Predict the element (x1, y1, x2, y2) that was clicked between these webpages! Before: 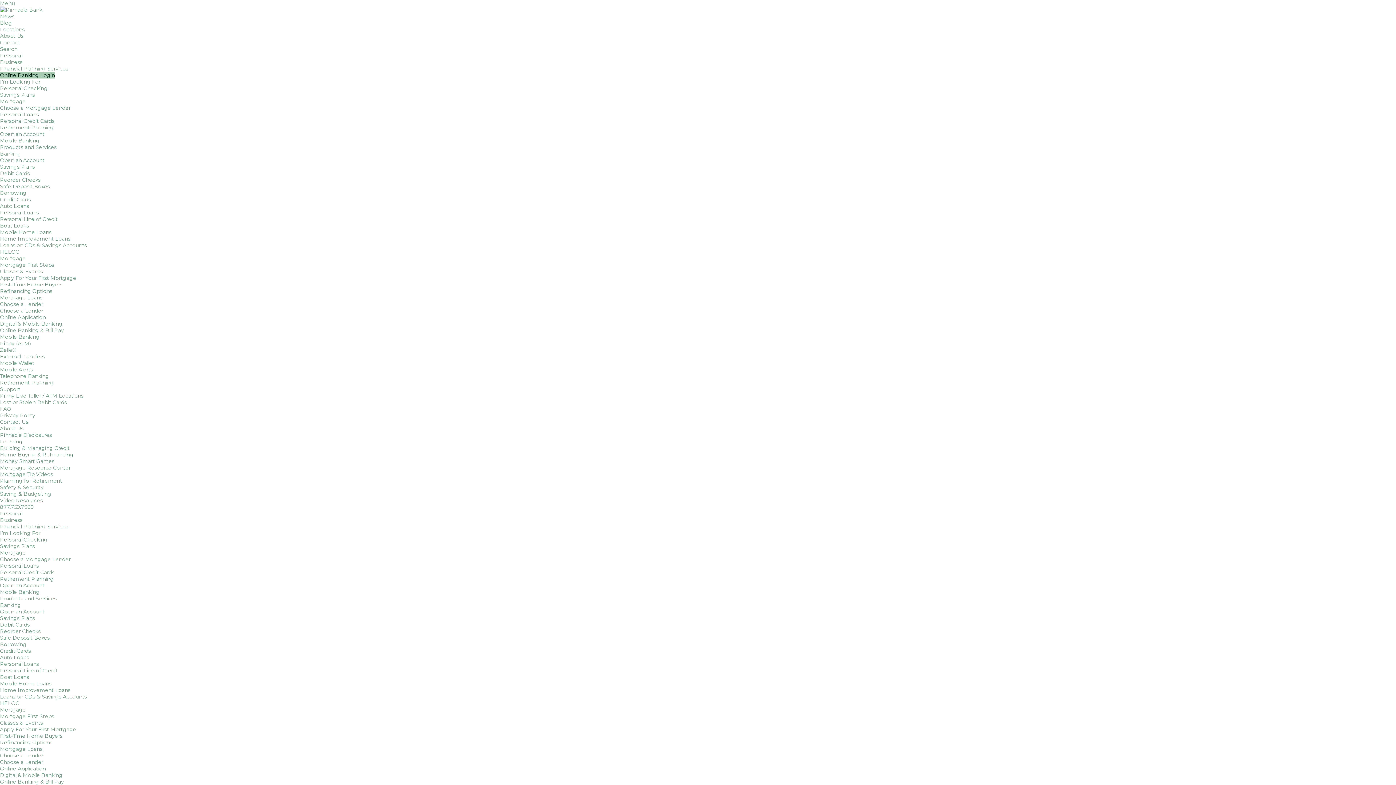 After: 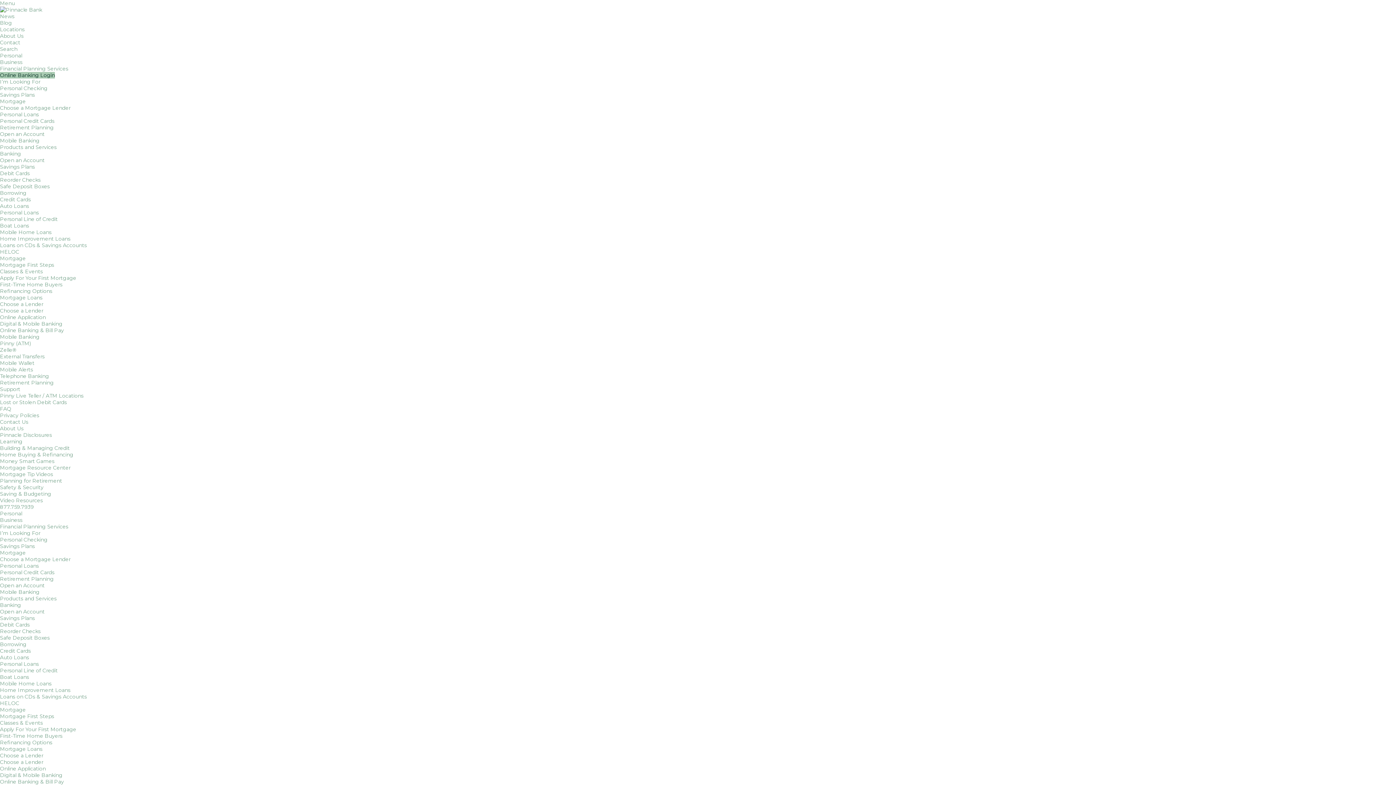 Action: bbox: (0, 615, 34, 621) label: Savings Plans